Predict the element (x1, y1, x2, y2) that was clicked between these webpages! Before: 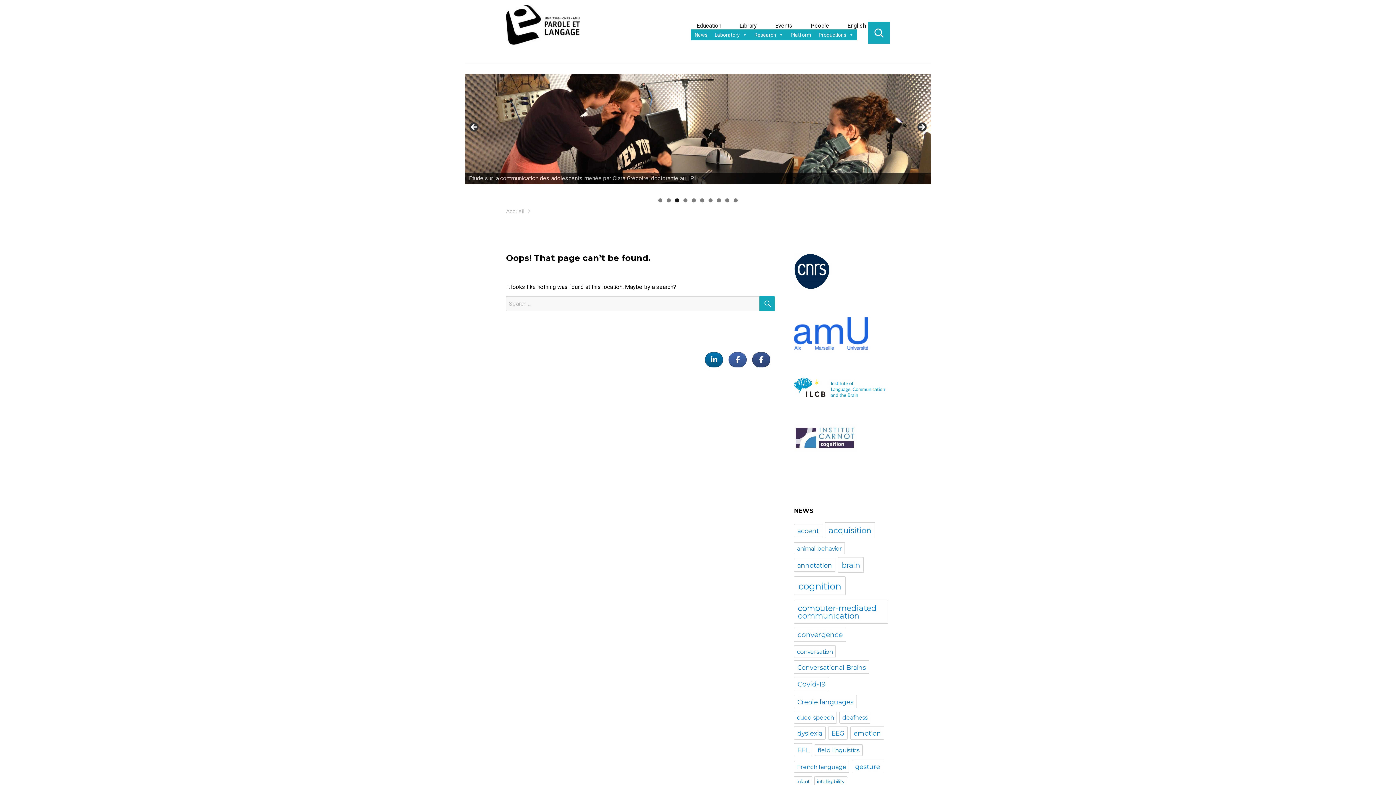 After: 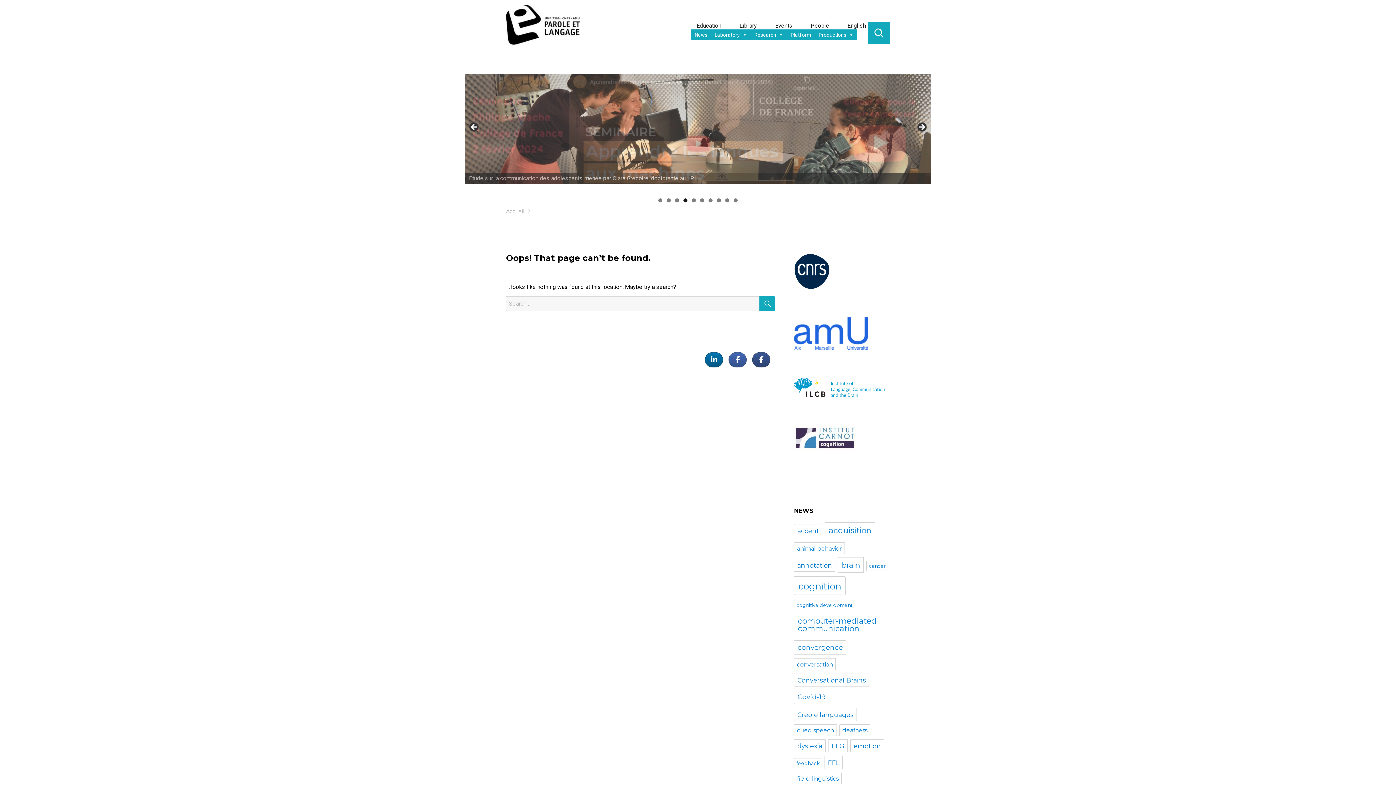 Action: label: emotion (3 items) bbox: (850, 726, 884, 740)